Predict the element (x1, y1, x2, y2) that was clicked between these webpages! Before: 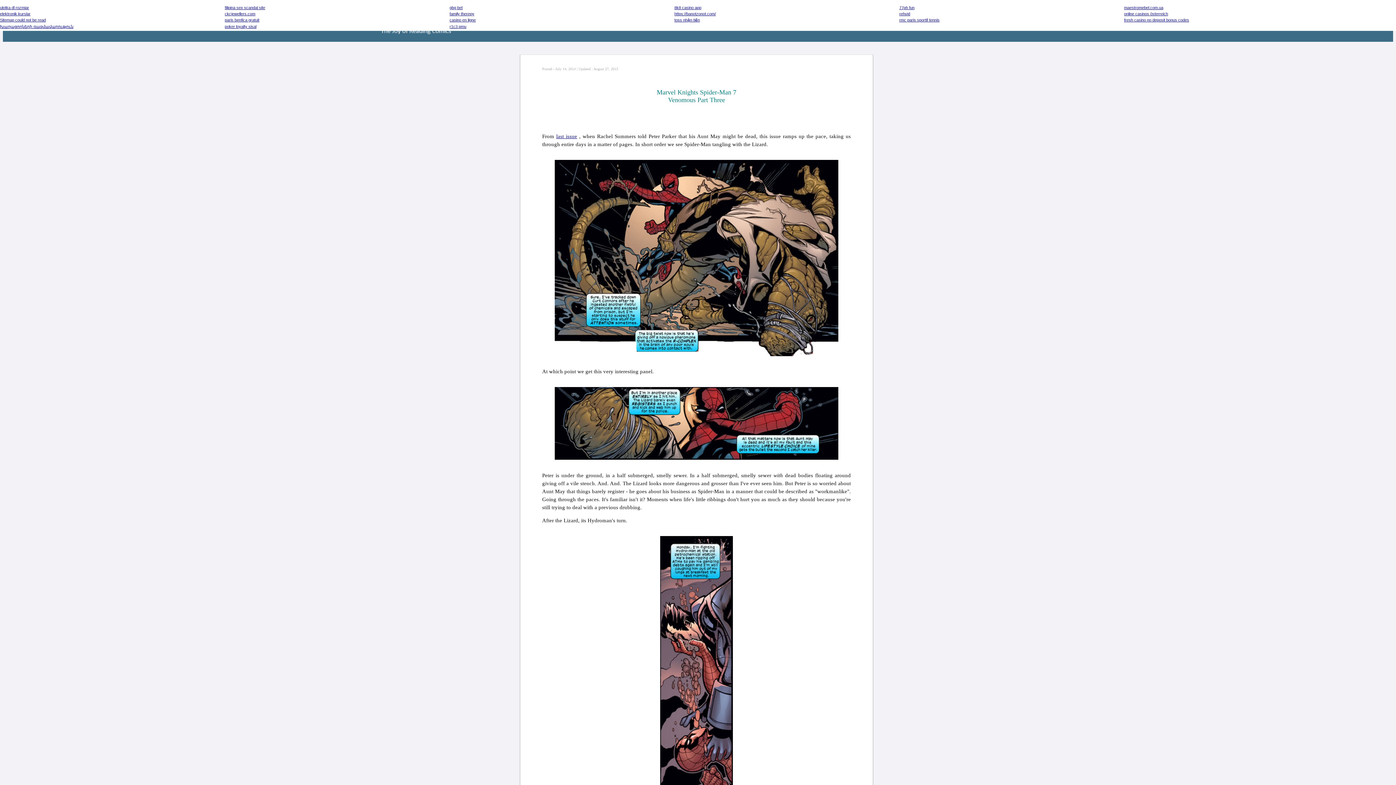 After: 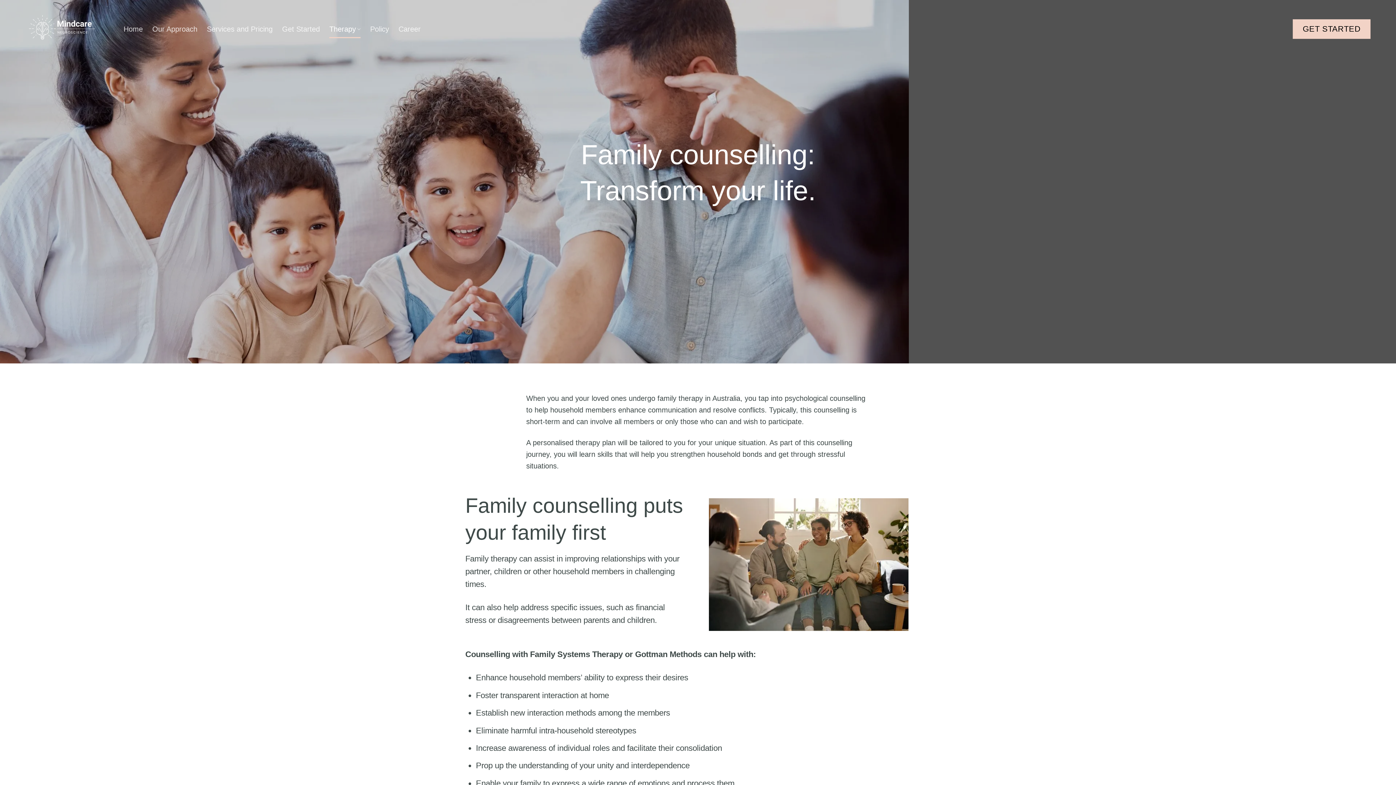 Action: bbox: (449, 11, 474, 16) label: family therepy